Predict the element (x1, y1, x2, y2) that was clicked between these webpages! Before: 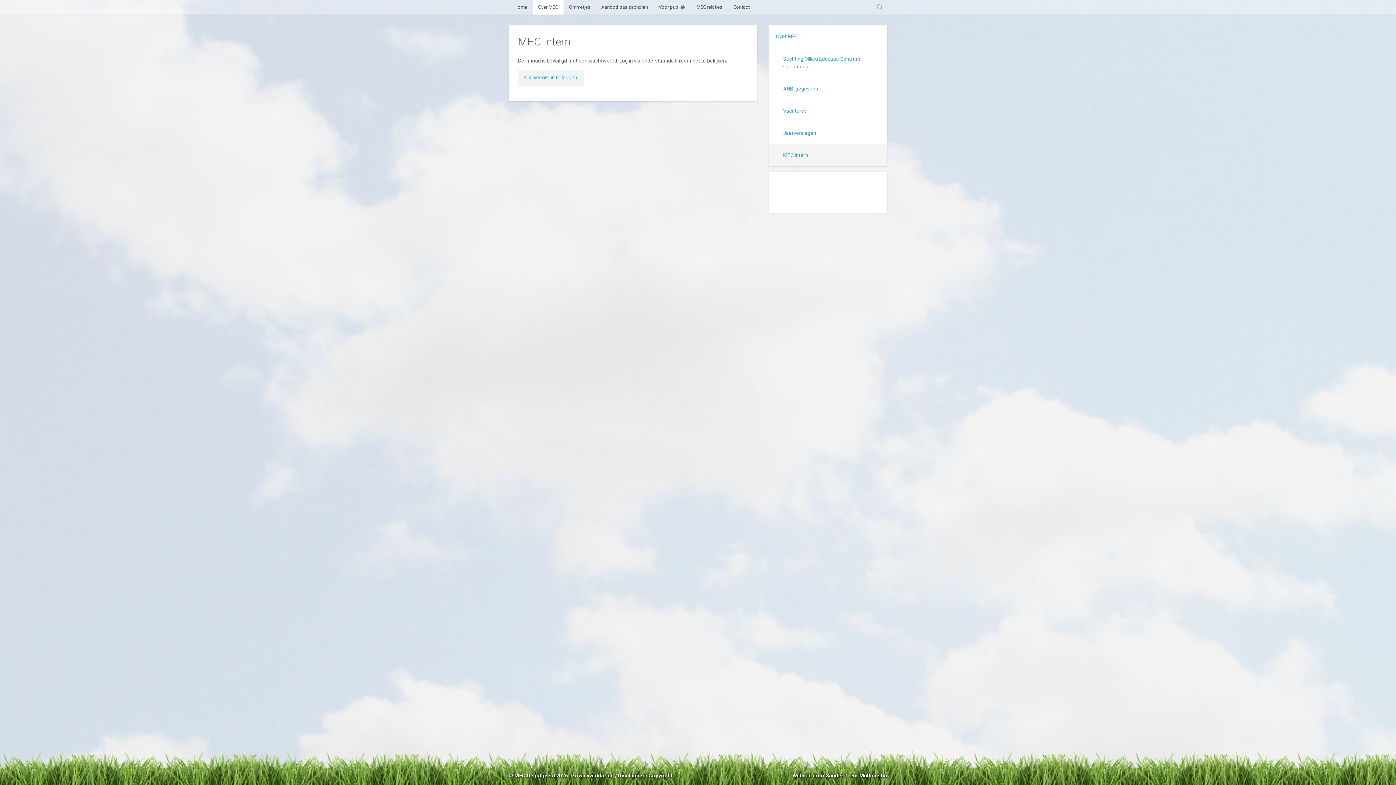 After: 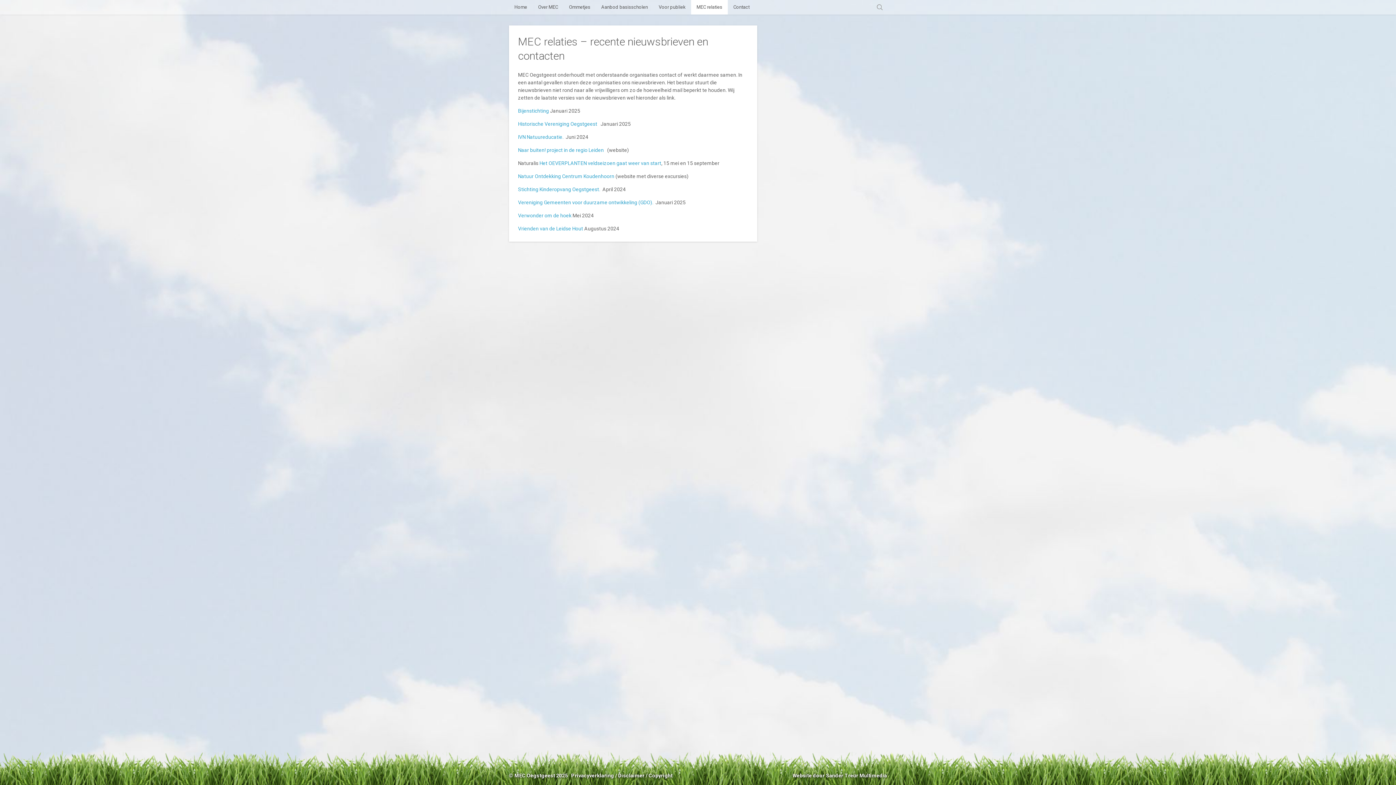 Action: bbox: (691, 0, 728, 14) label: MEC relaties